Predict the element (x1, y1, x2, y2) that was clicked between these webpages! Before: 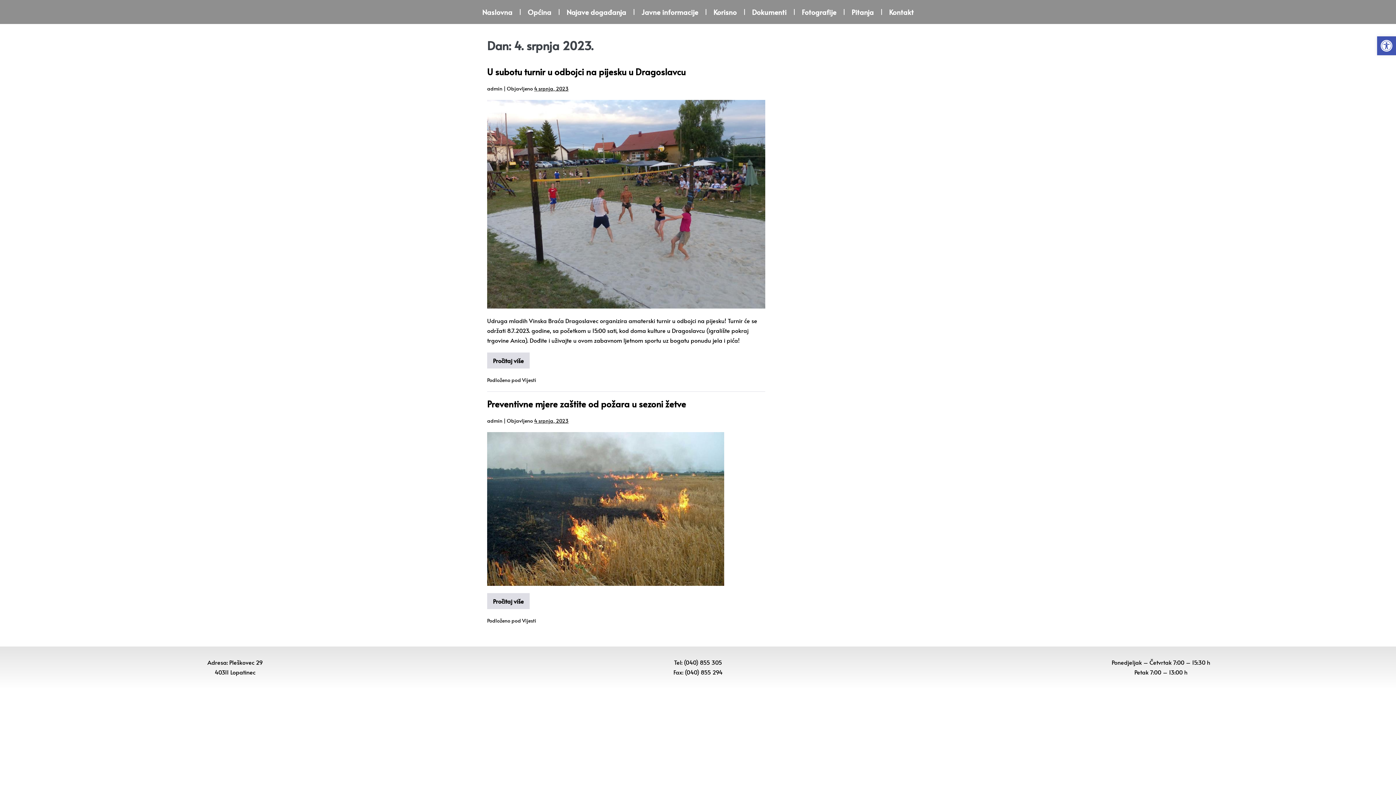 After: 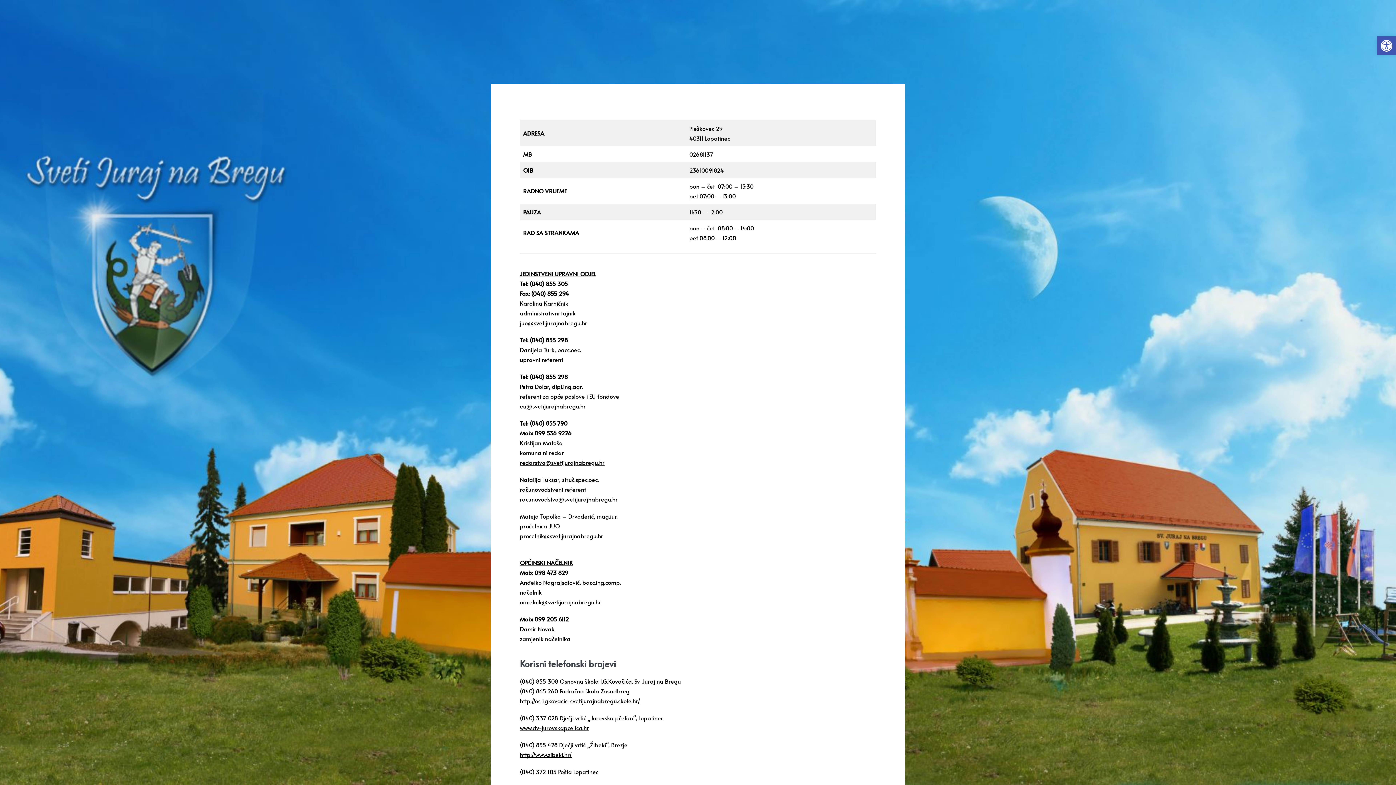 Action: label: Kontakt bbox: (882, 3, 921, 20)